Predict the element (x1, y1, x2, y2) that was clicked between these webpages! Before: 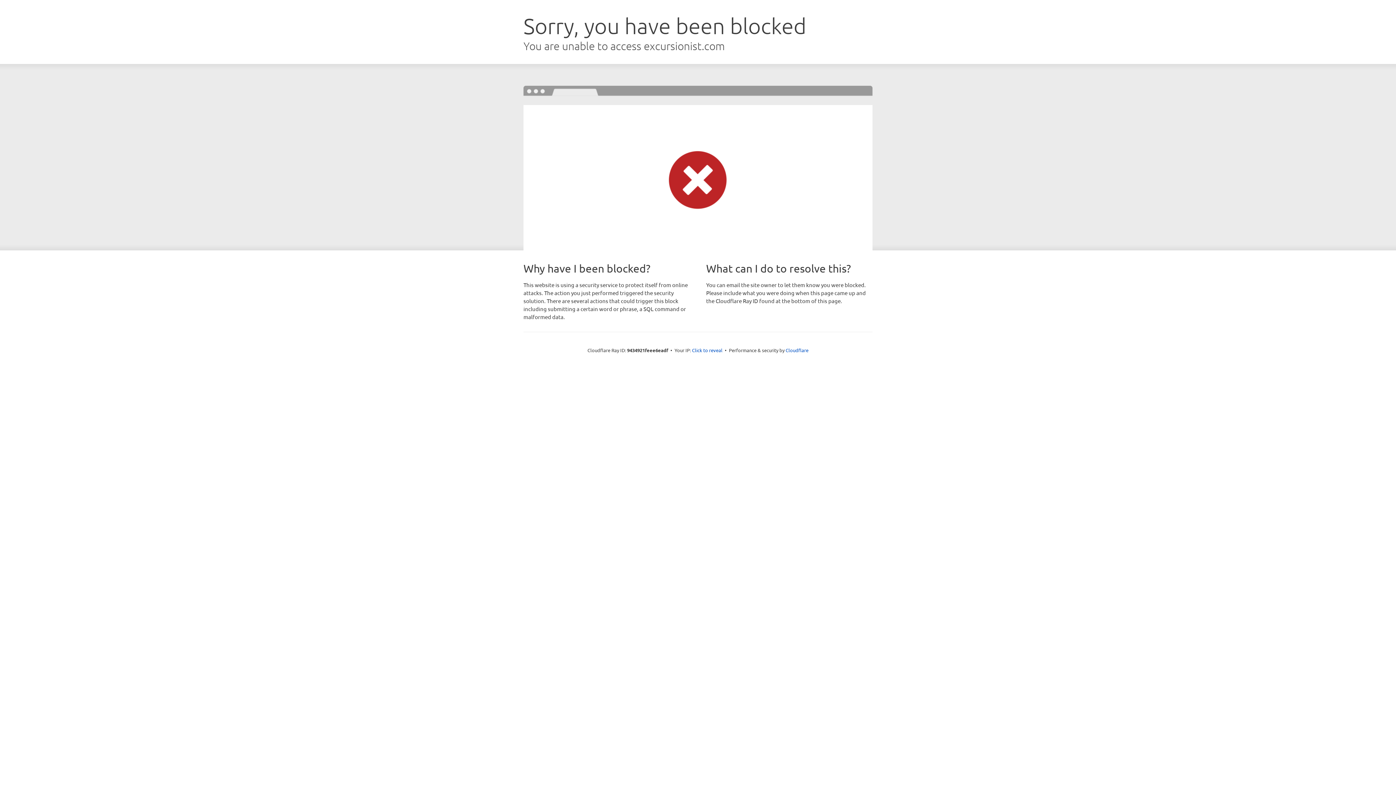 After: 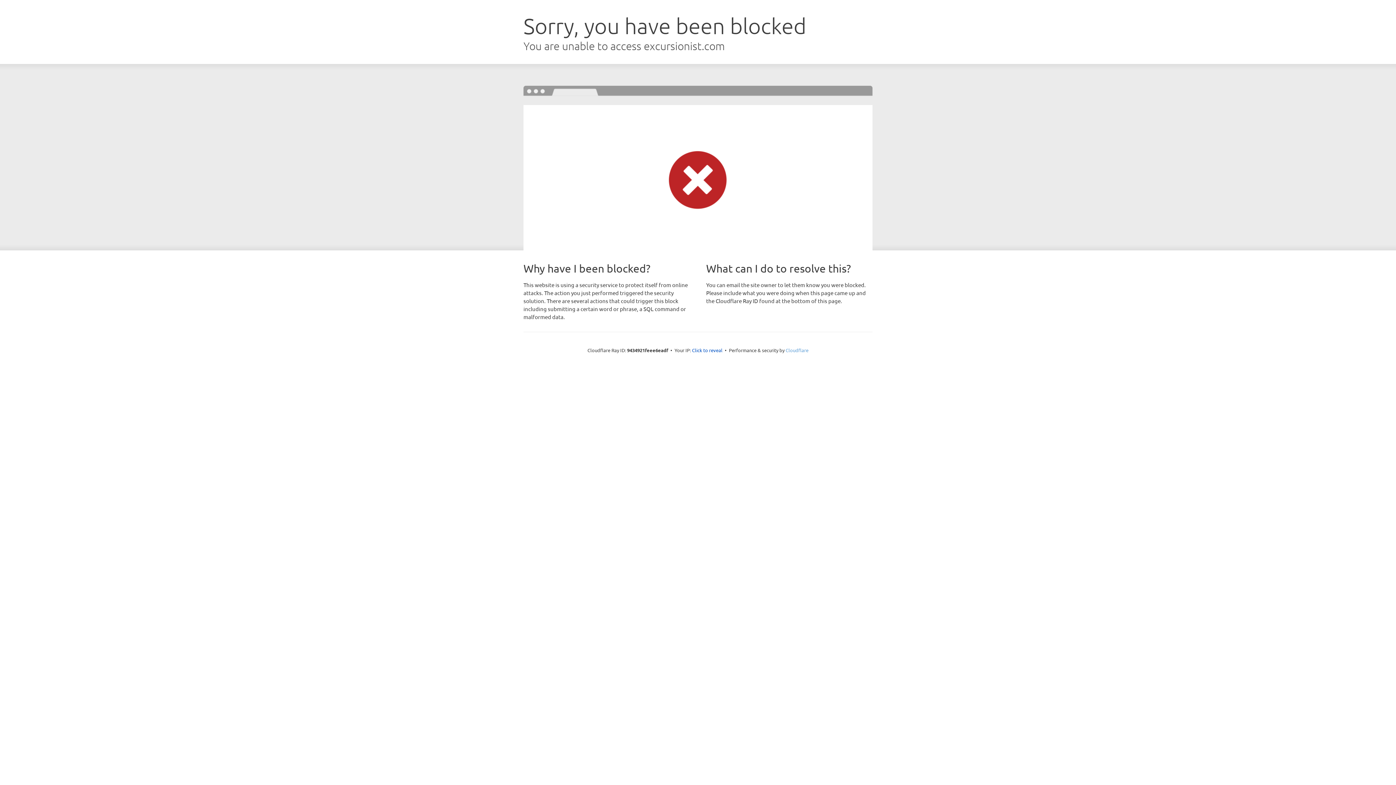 Action: bbox: (785, 347, 808, 353) label: Cloudflare